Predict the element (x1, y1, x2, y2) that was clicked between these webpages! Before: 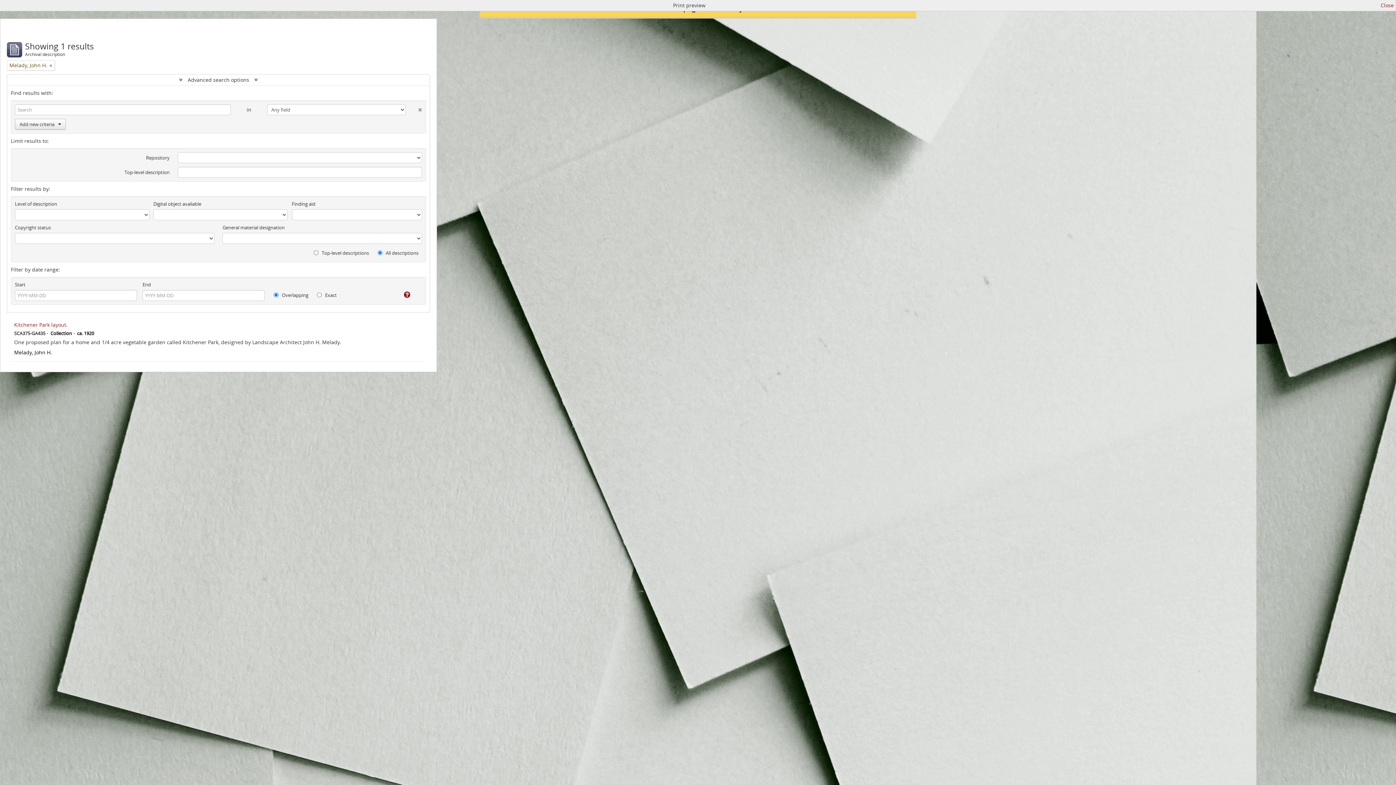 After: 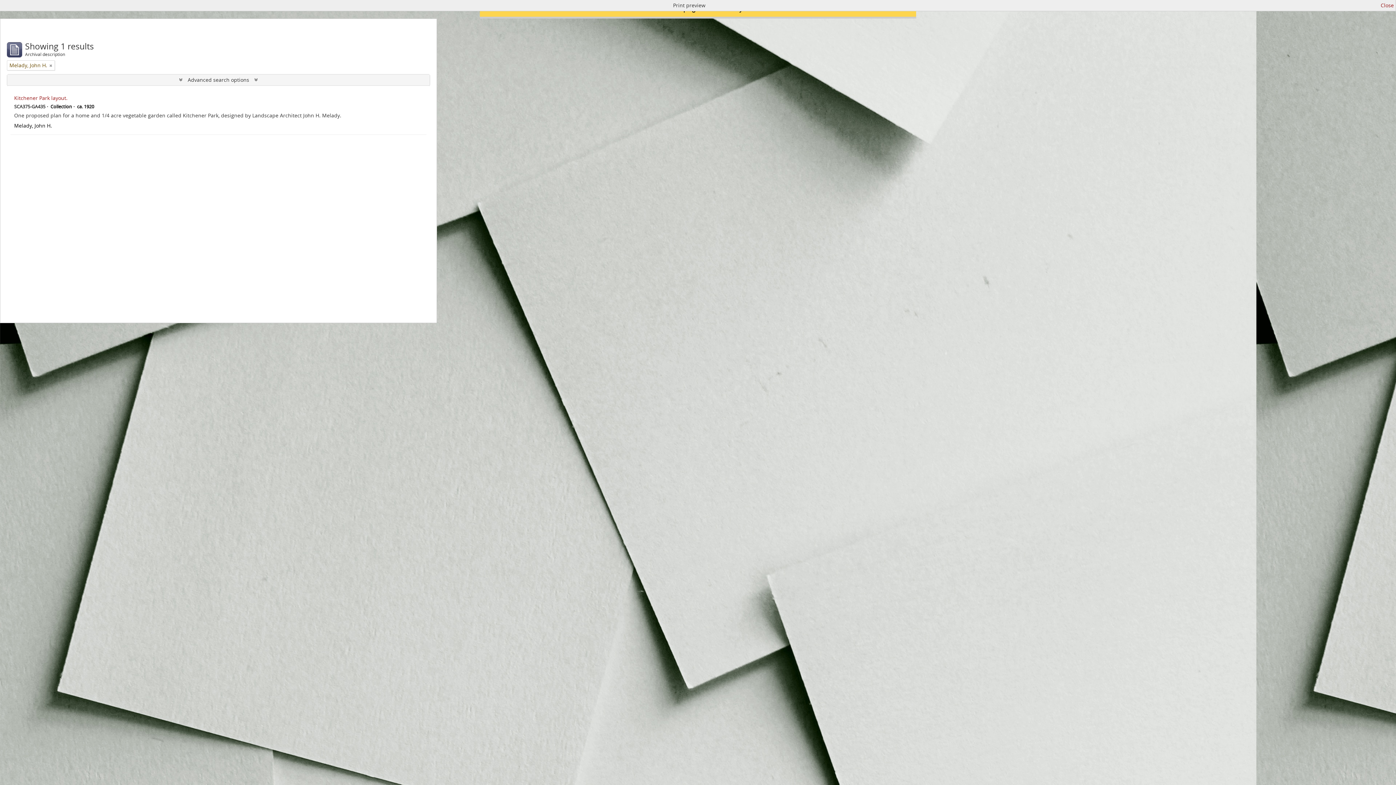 Action: bbox: (7, 74, 429, 85) label:  Advanced search options 